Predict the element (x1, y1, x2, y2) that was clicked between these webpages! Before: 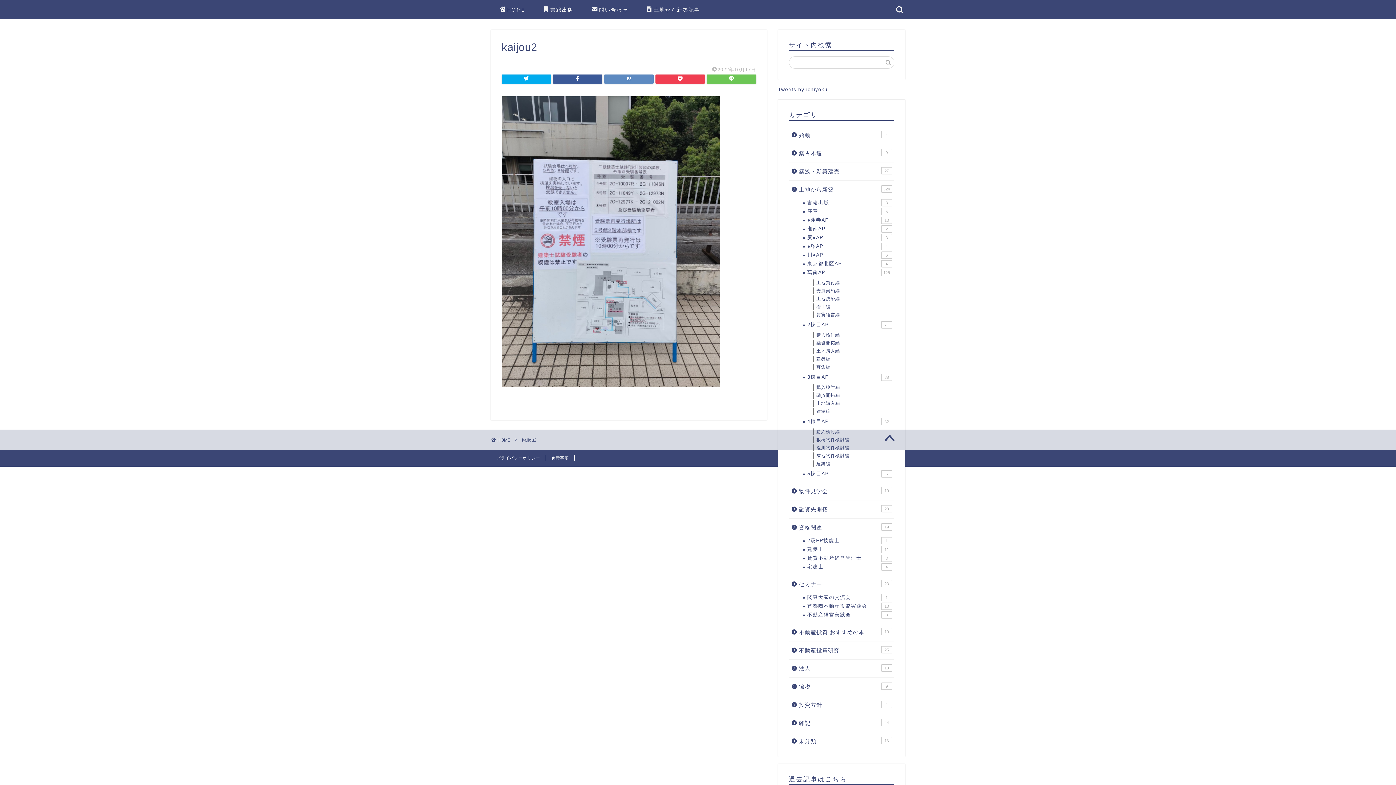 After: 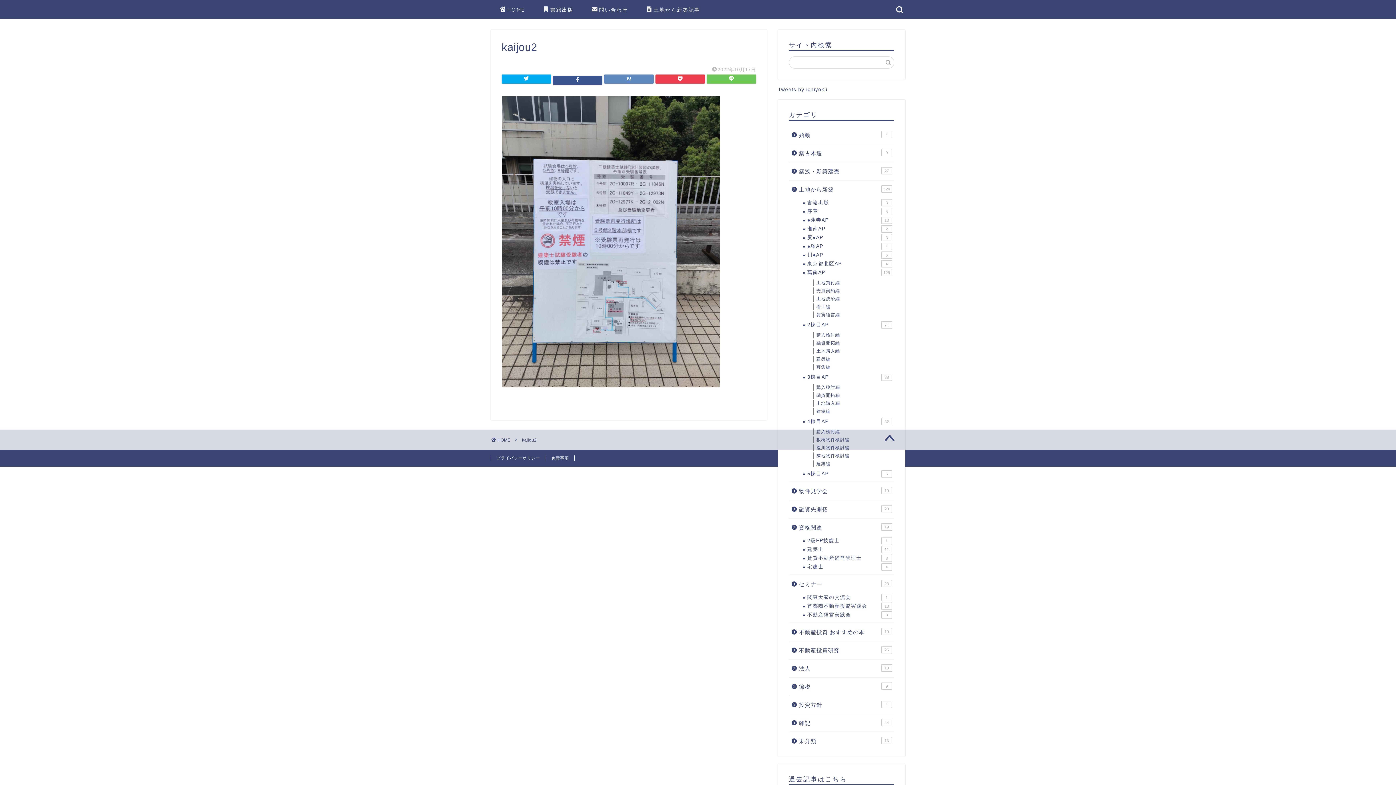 Action: bbox: (553, 74, 602, 83)